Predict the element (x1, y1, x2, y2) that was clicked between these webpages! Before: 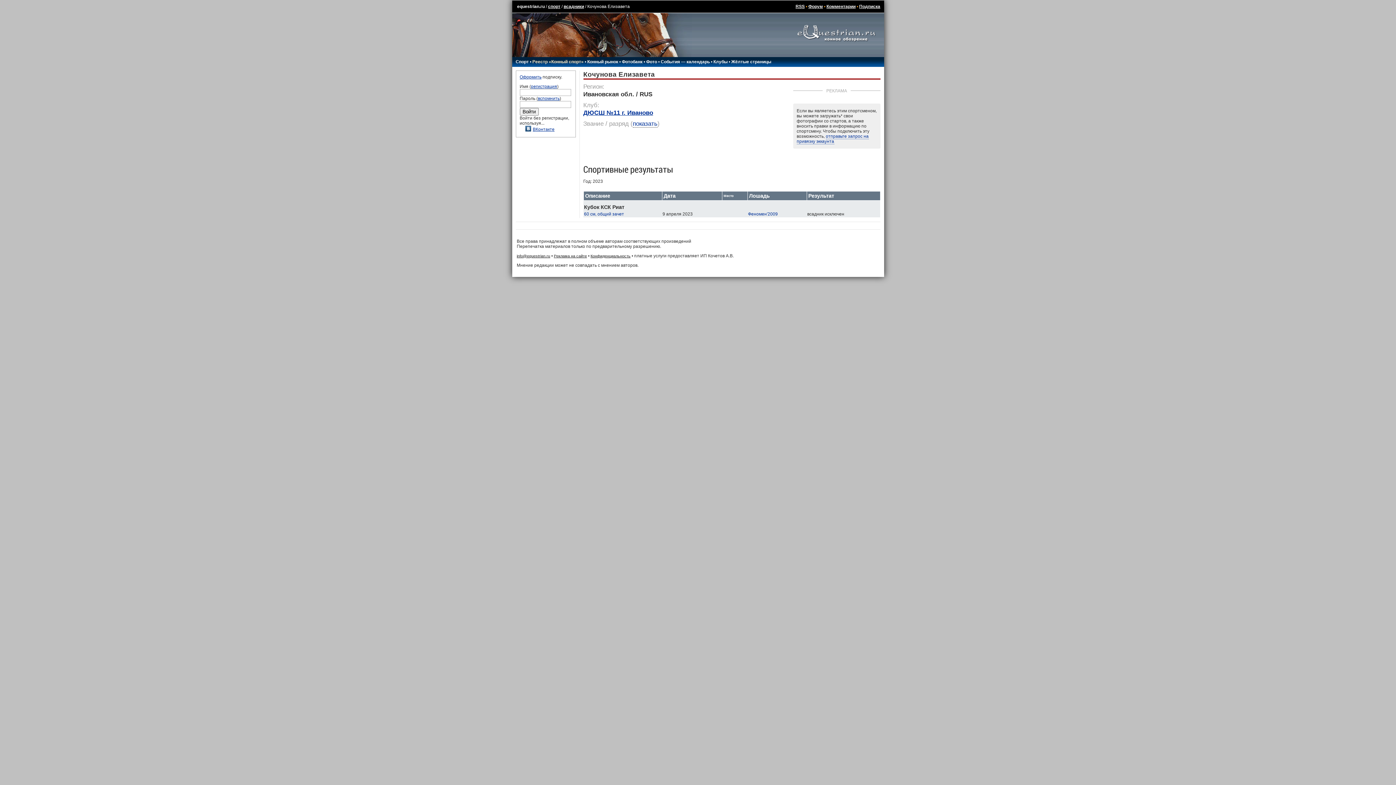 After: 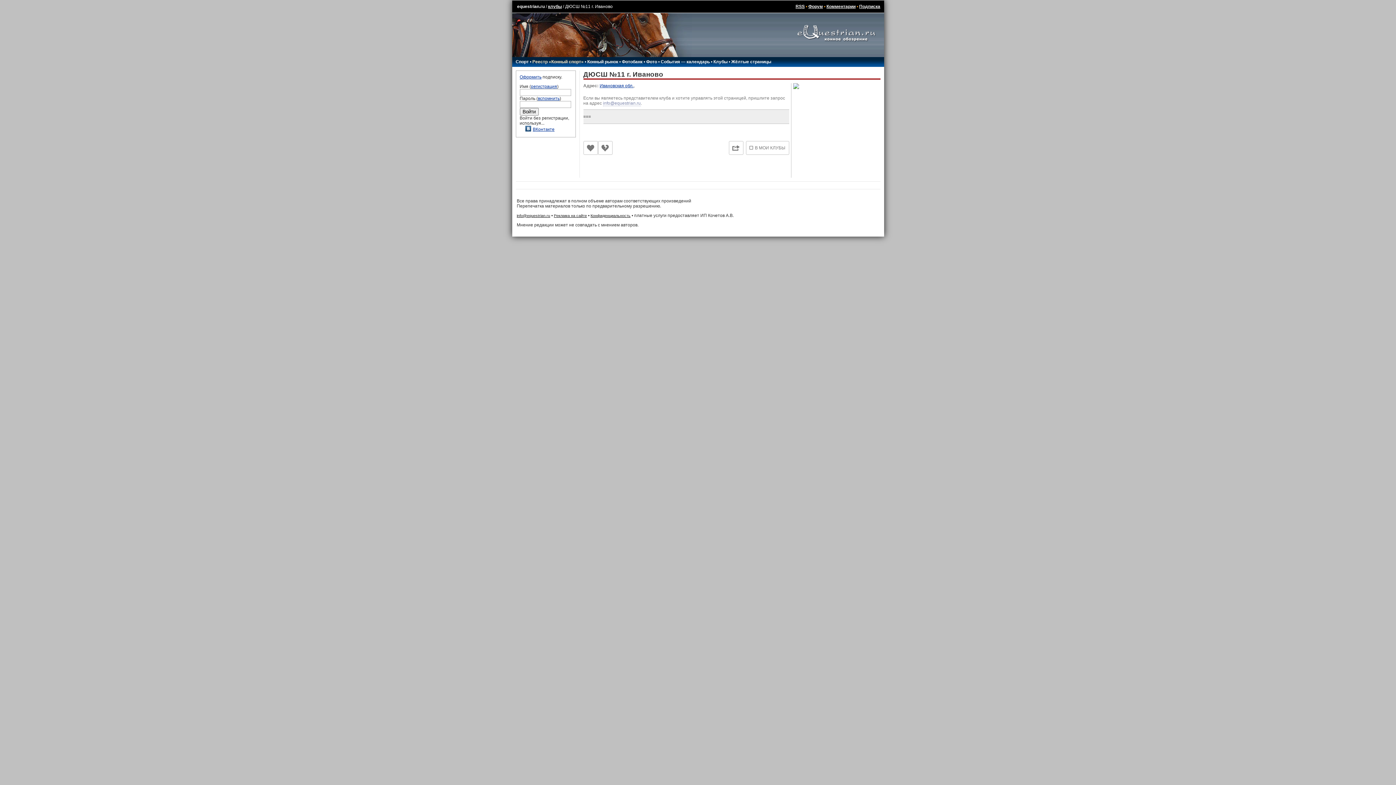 Action: bbox: (583, 109, 653, 116) label: ДЮСШ №11 г. Иваново